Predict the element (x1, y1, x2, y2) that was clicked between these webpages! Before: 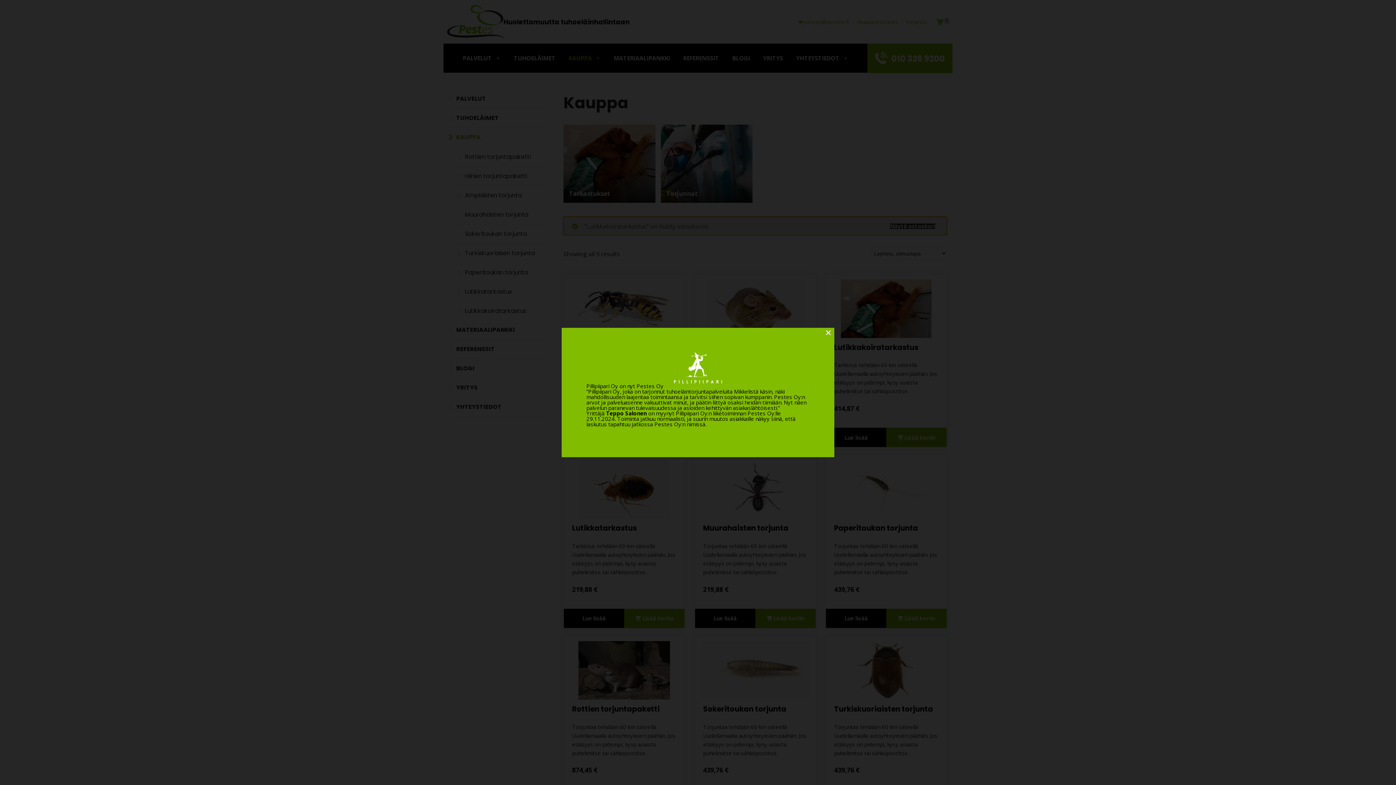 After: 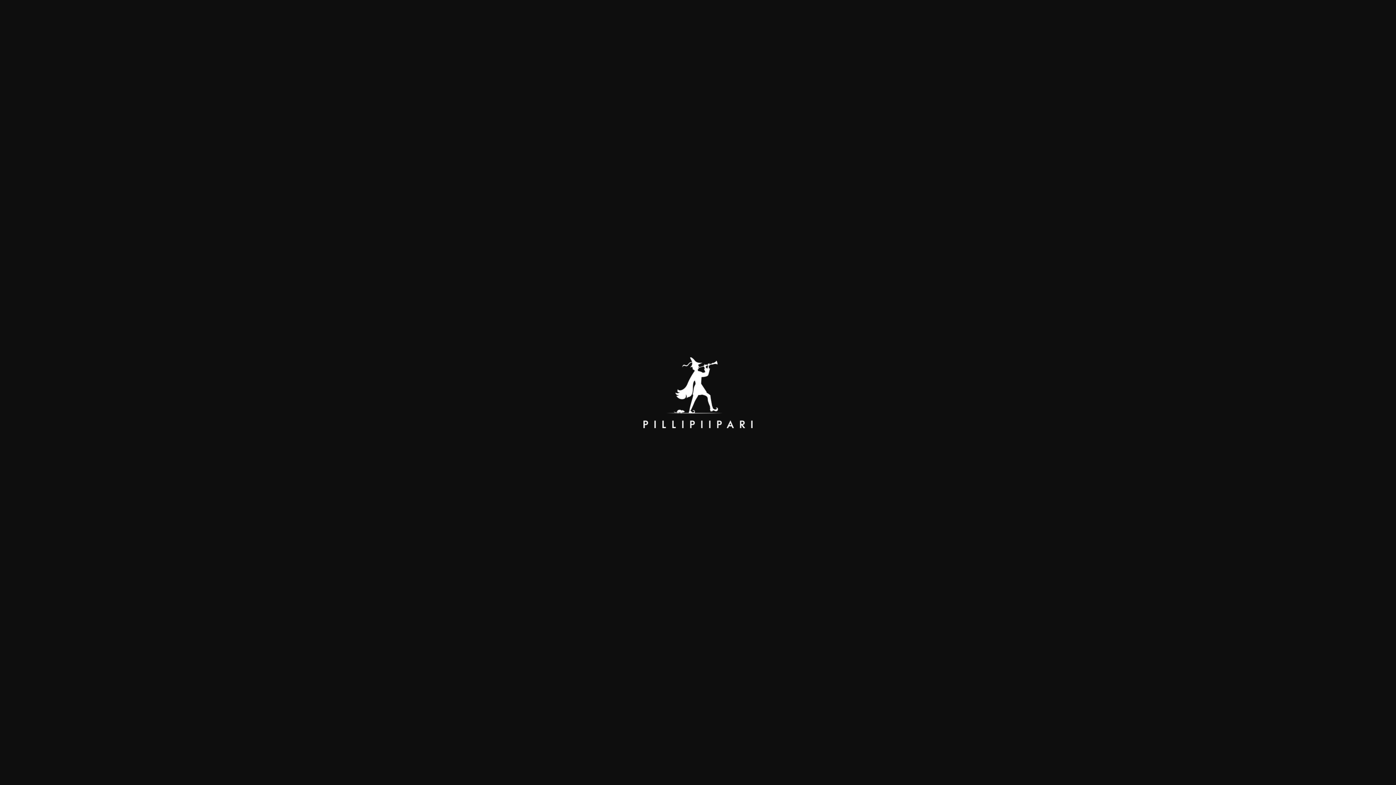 Action: bbox: (586, 352, 809, 383)